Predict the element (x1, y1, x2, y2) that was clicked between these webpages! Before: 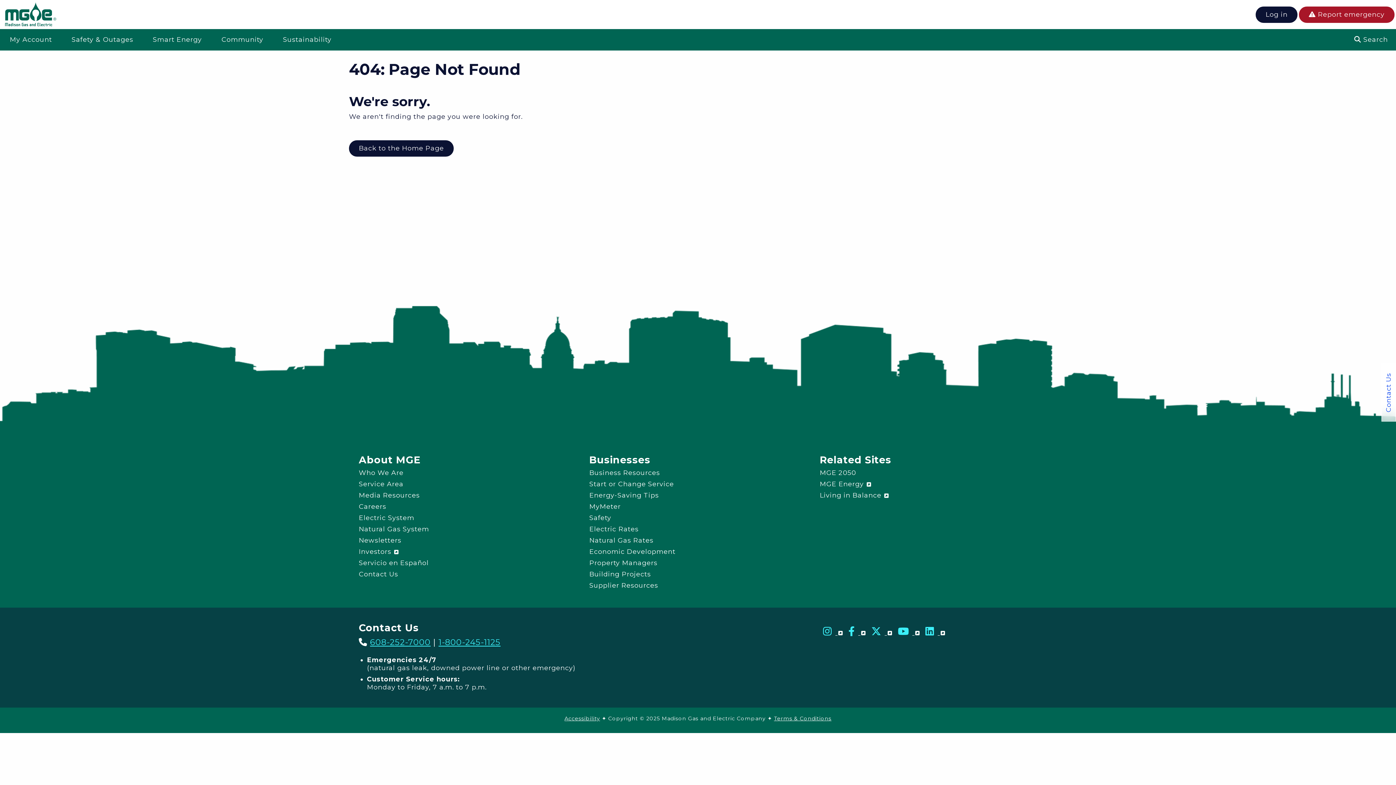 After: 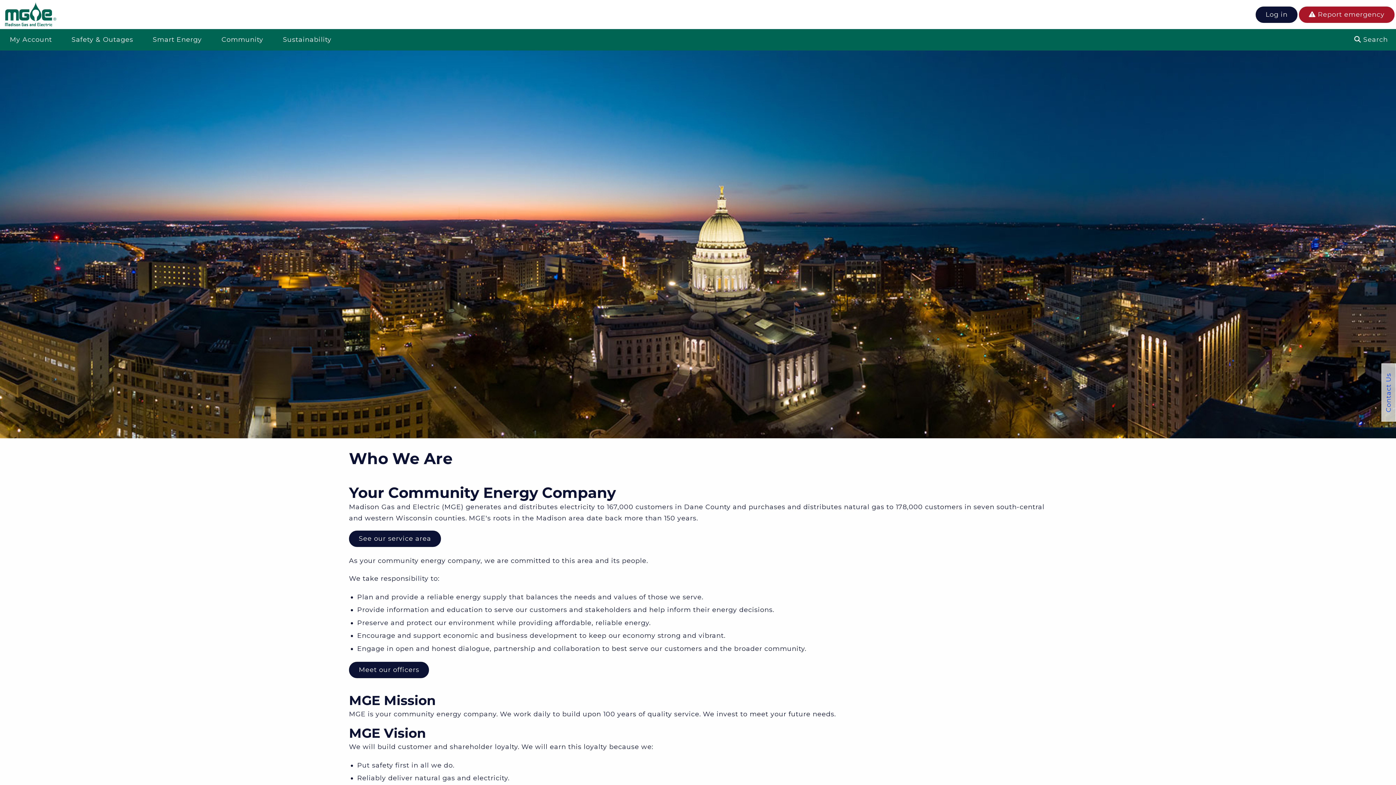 Action: bbox: (358, 467, 576, 478) label: Who We Are